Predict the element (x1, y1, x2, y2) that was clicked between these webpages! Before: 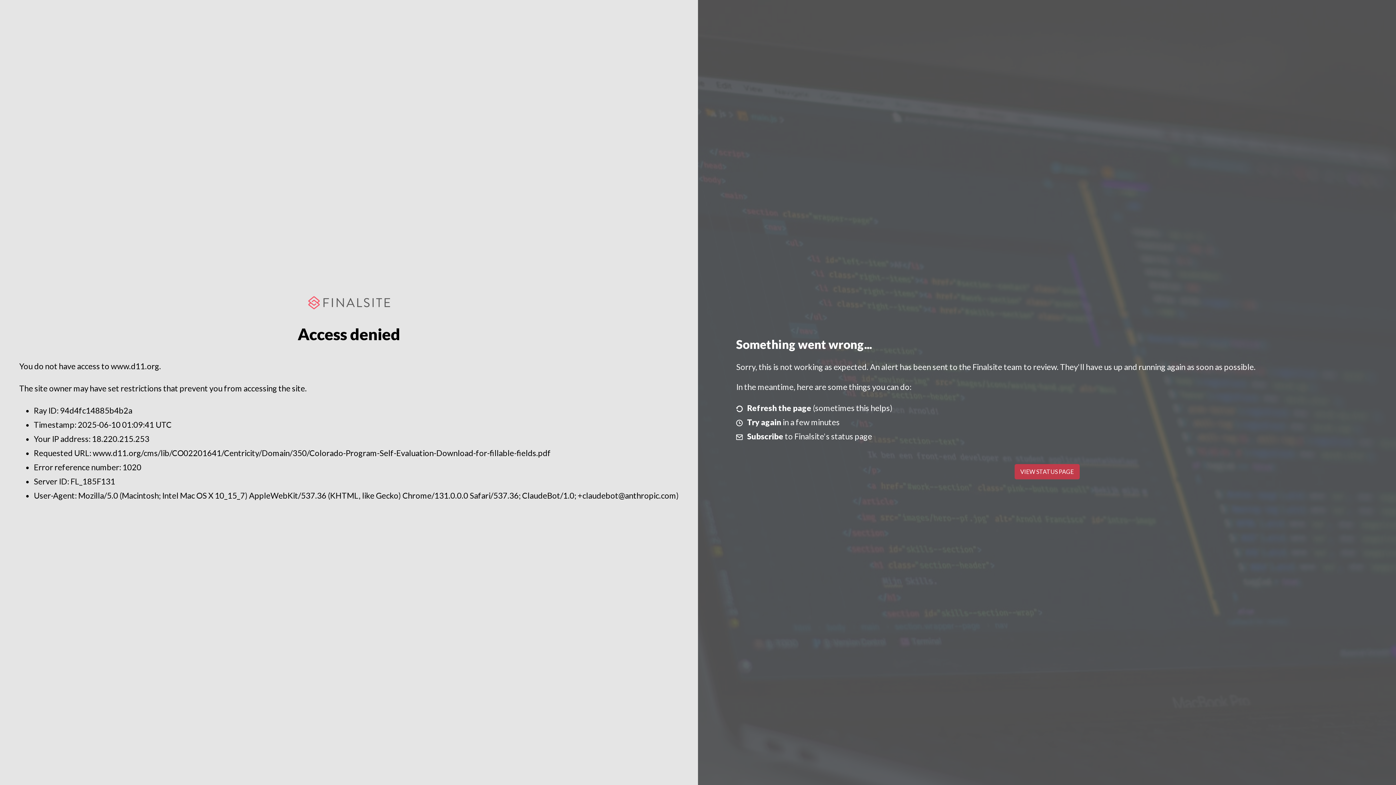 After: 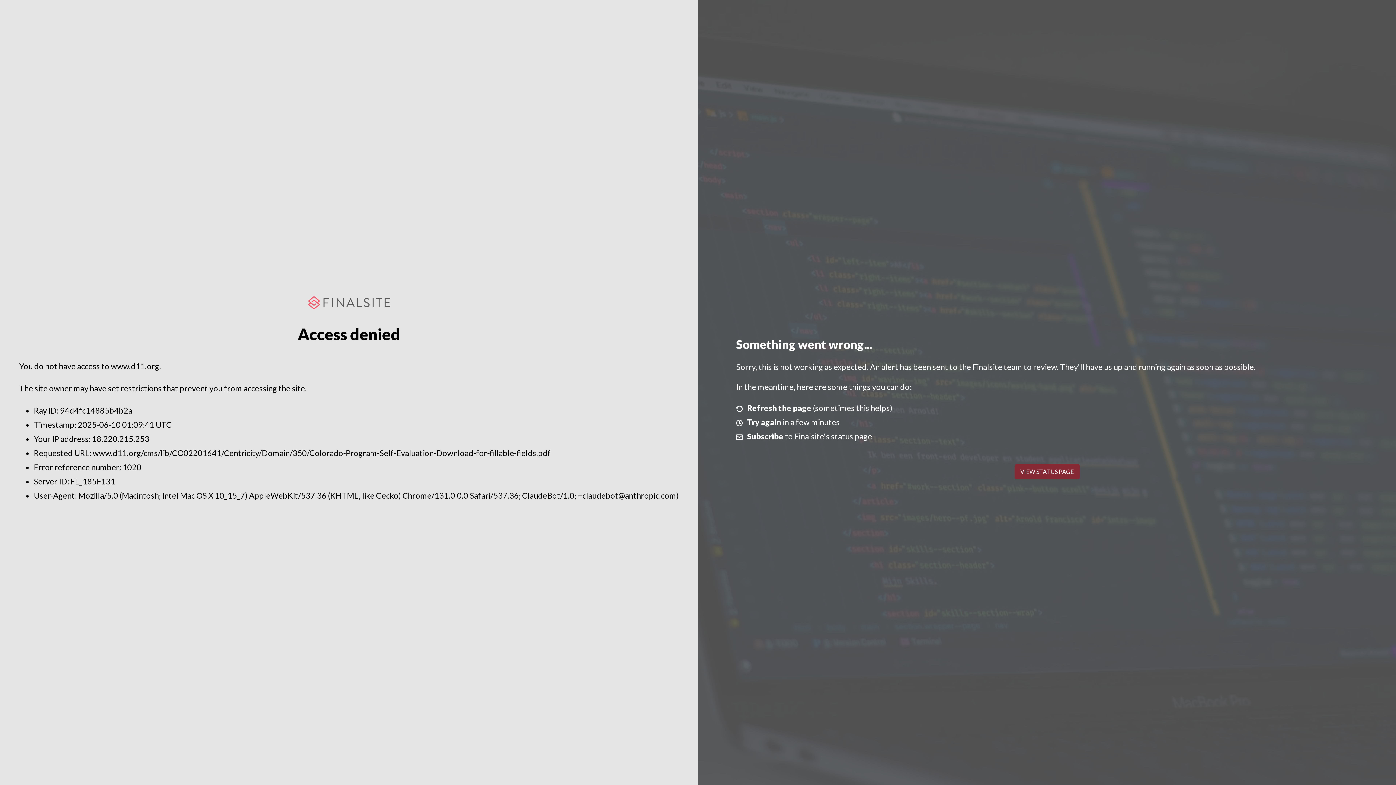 Action: label: VIEW STATUS PAGE bbox: (1014, 464, 1079, 479)